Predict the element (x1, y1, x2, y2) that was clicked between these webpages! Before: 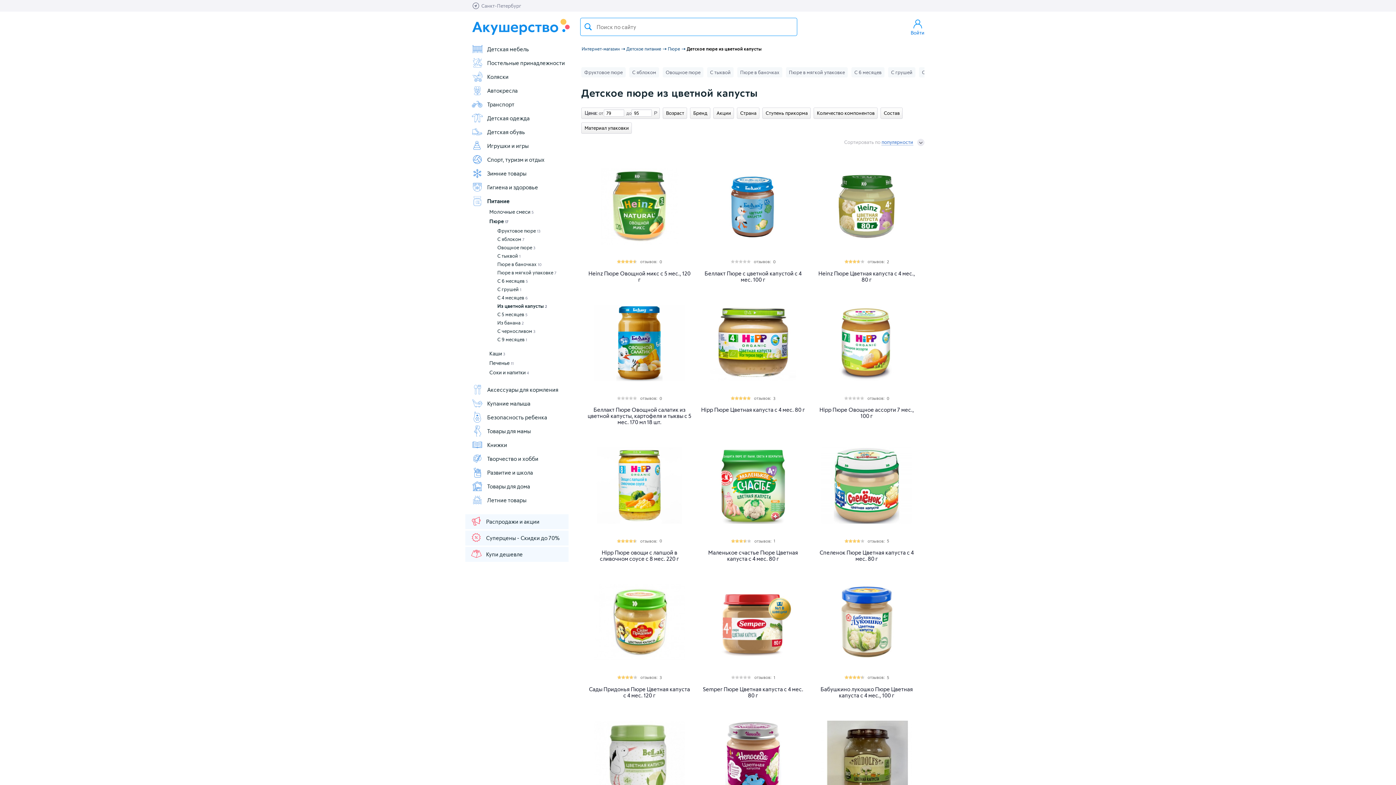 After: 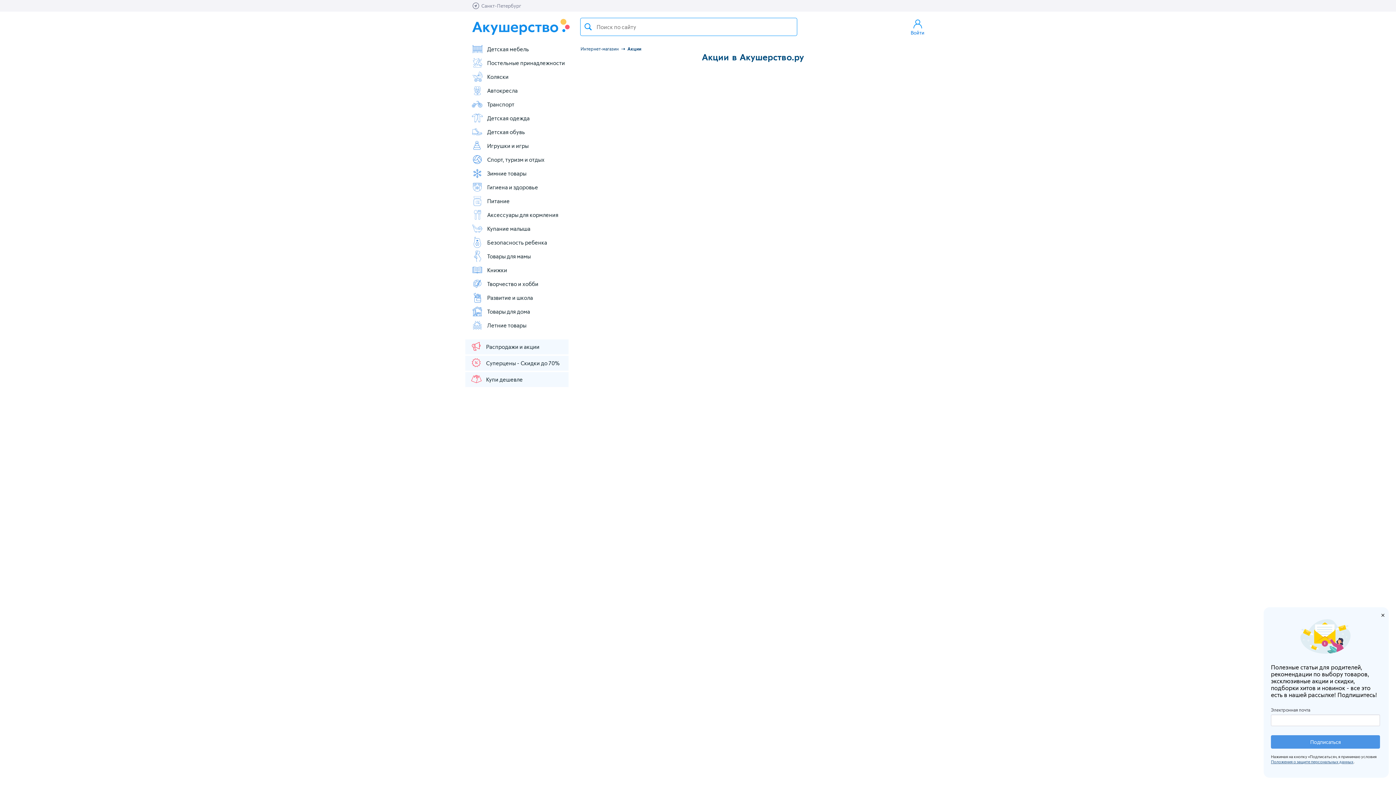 Action: bbox: (470, 515, 568, 528) label: Распродажи и акции